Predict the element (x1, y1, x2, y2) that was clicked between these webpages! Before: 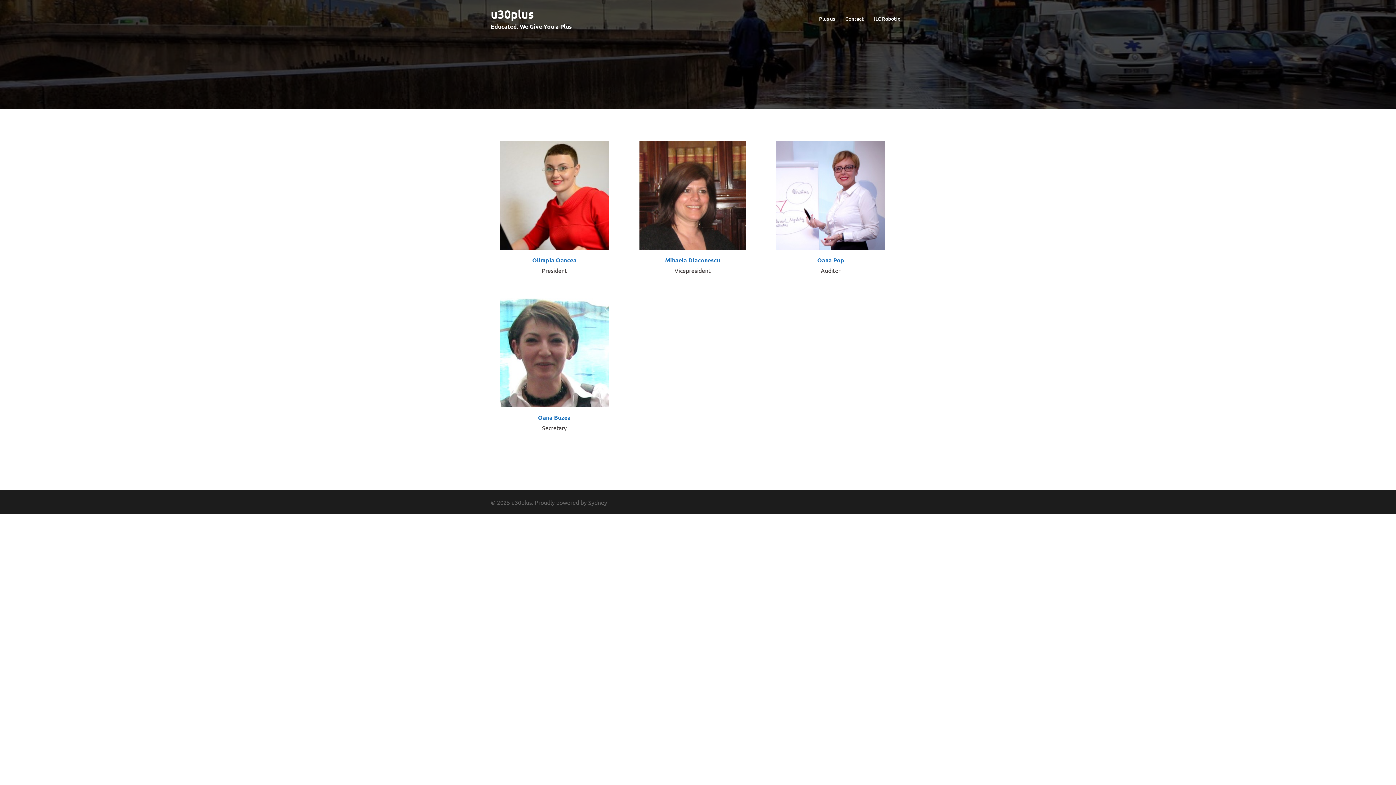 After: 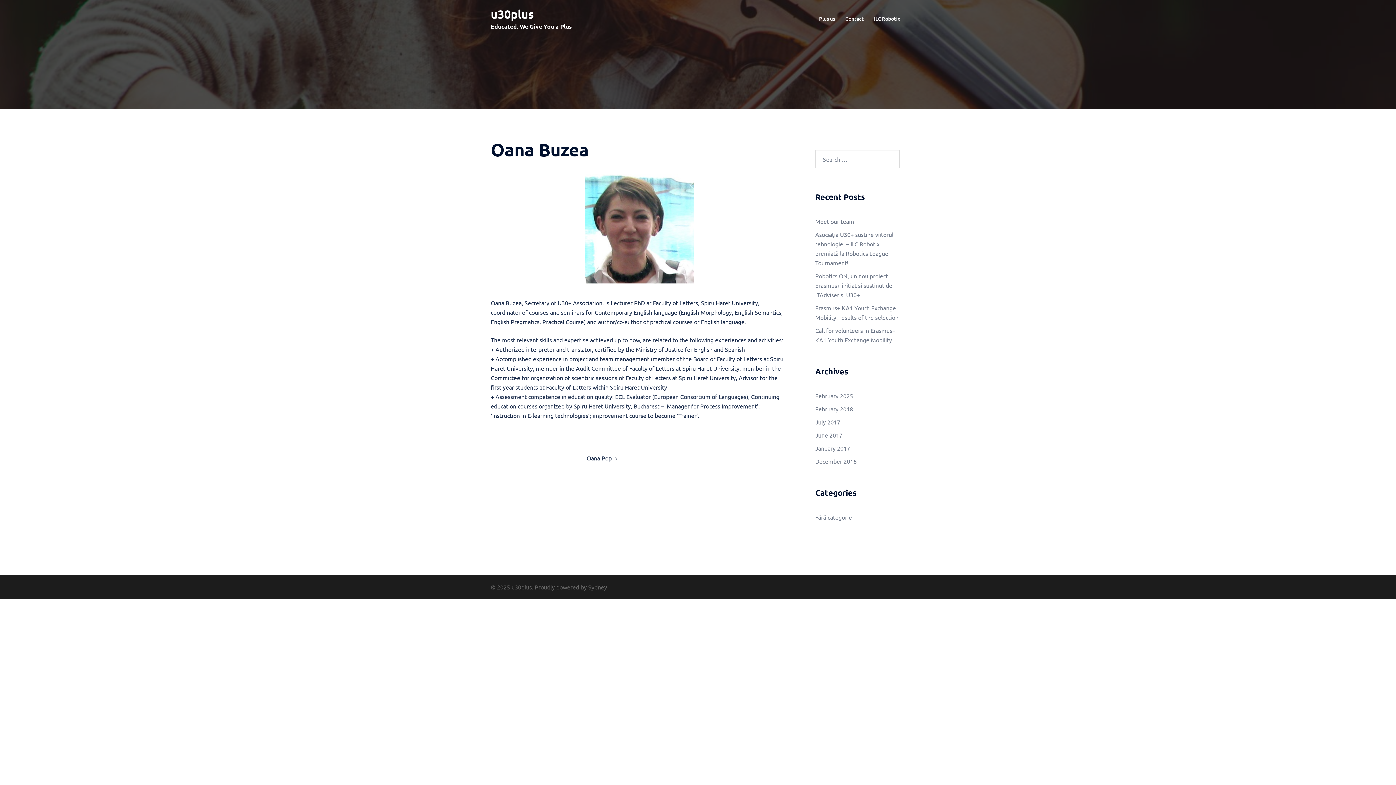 Action: label: Oana Buzea bbox: (538, 413, 570, 421)